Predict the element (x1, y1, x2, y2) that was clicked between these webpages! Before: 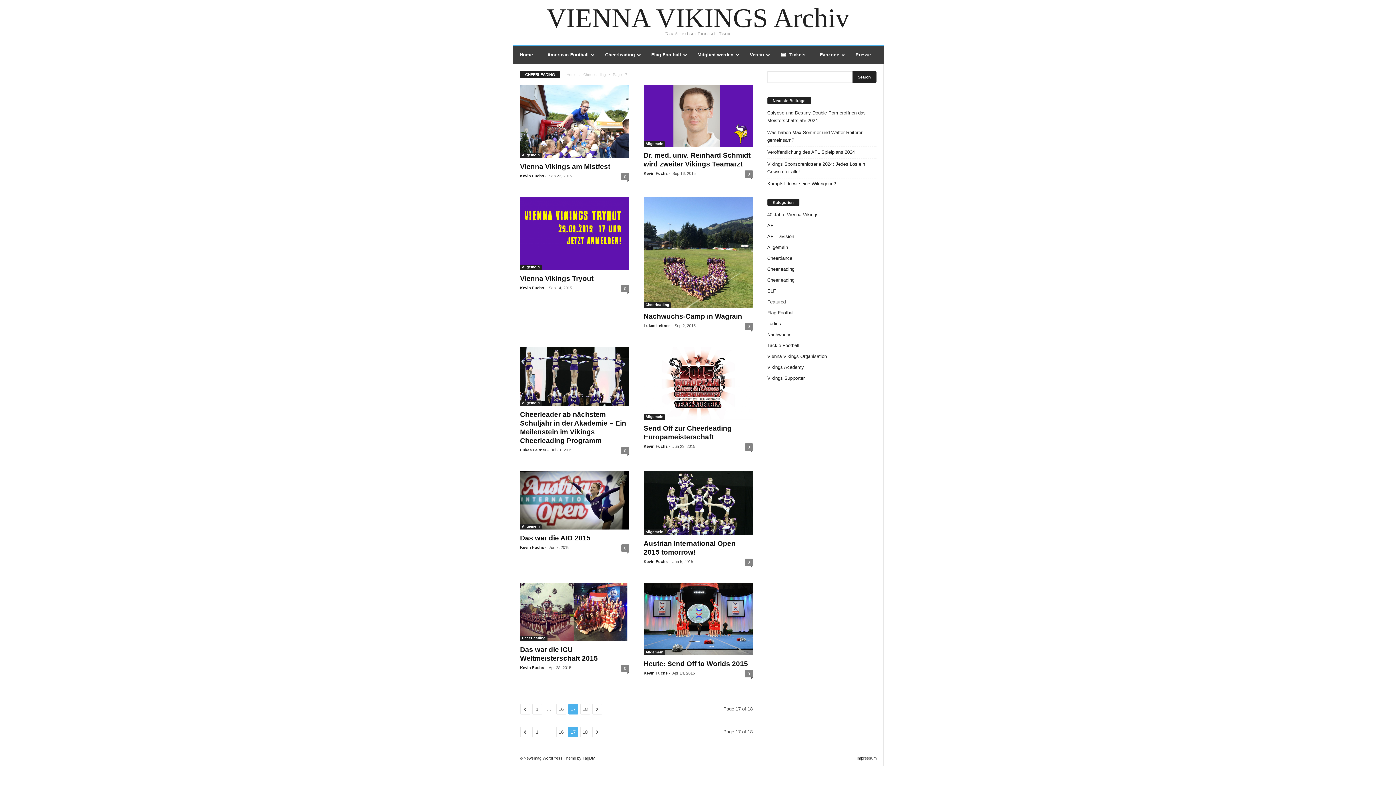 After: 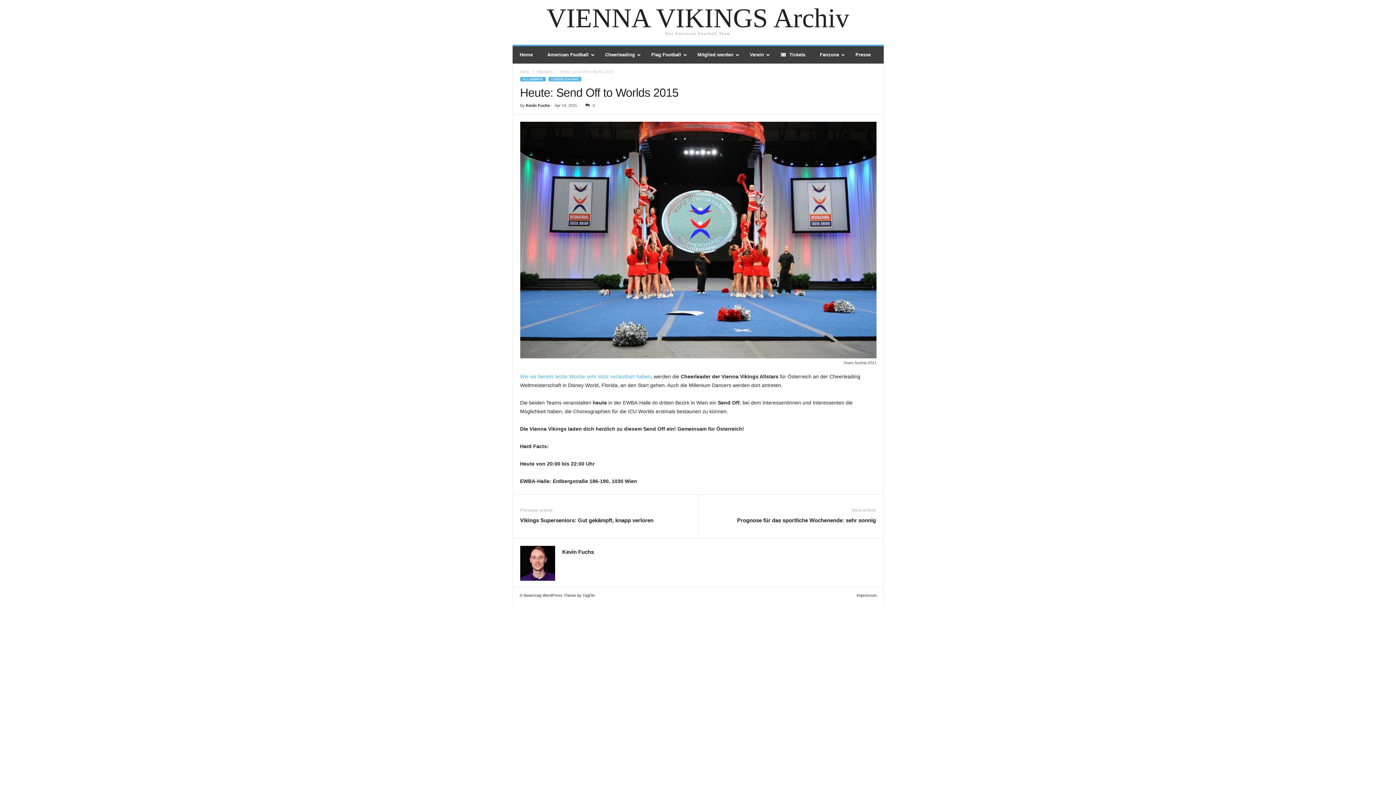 Action: bbox: (643, 583, 752, 655)